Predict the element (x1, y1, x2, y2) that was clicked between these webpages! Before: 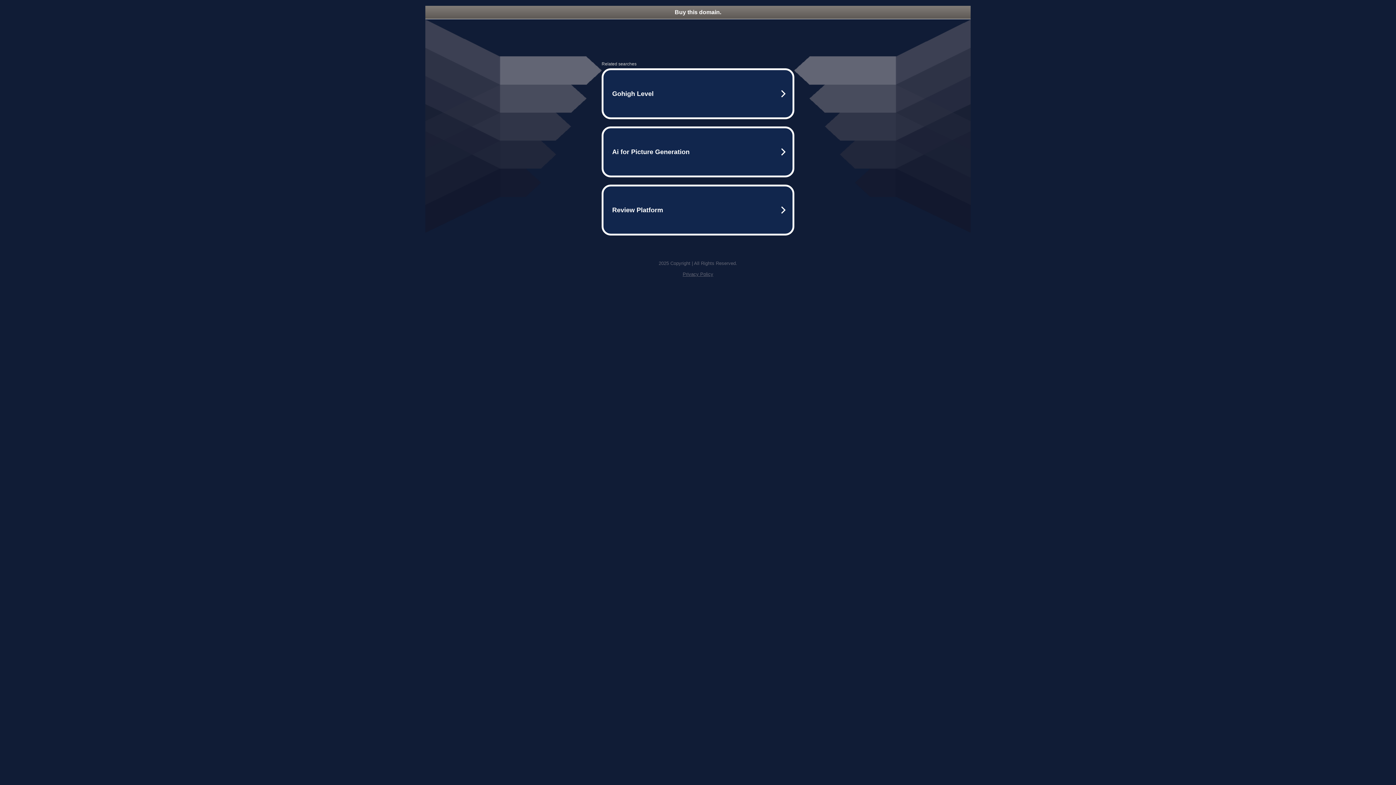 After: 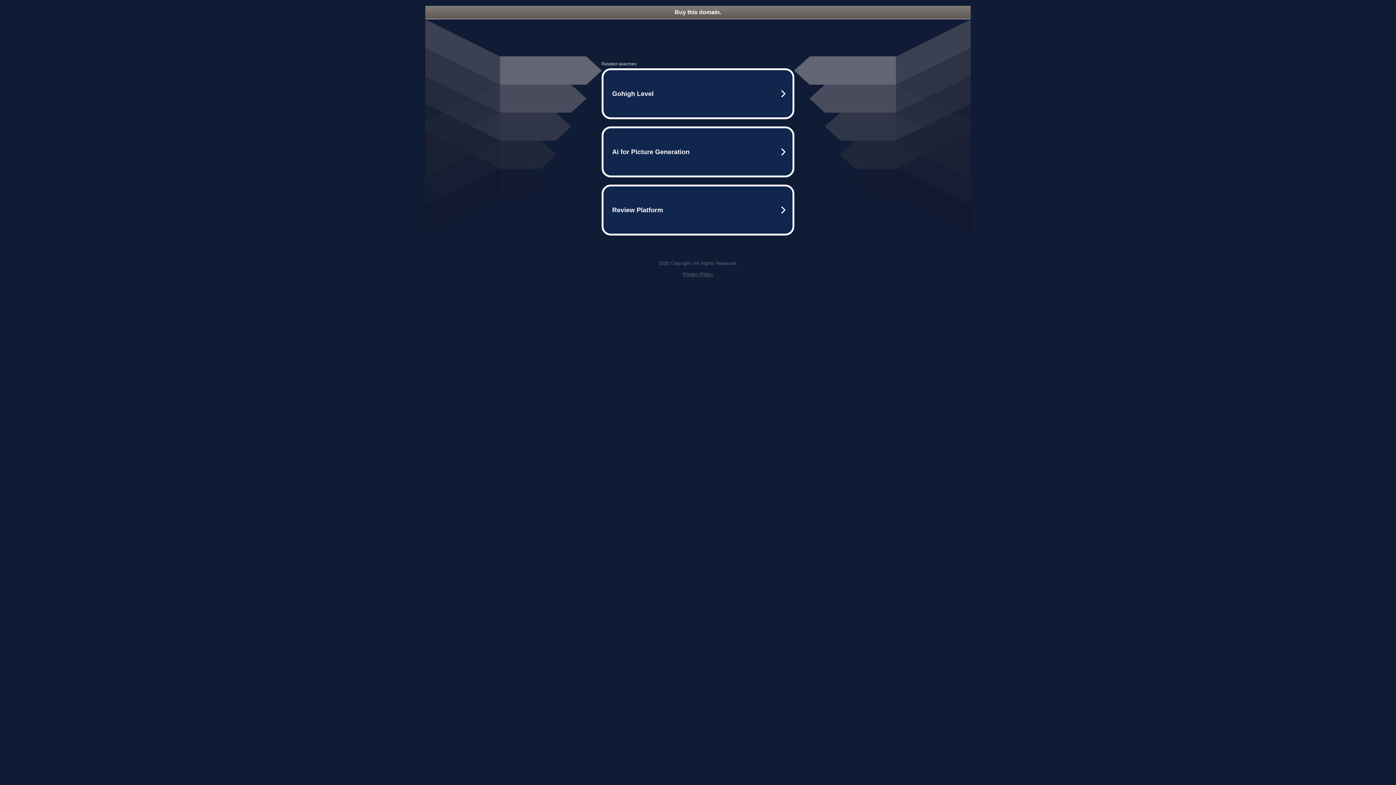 Action: bbox: (425, 5, 970, 18) label: Buy this domain.